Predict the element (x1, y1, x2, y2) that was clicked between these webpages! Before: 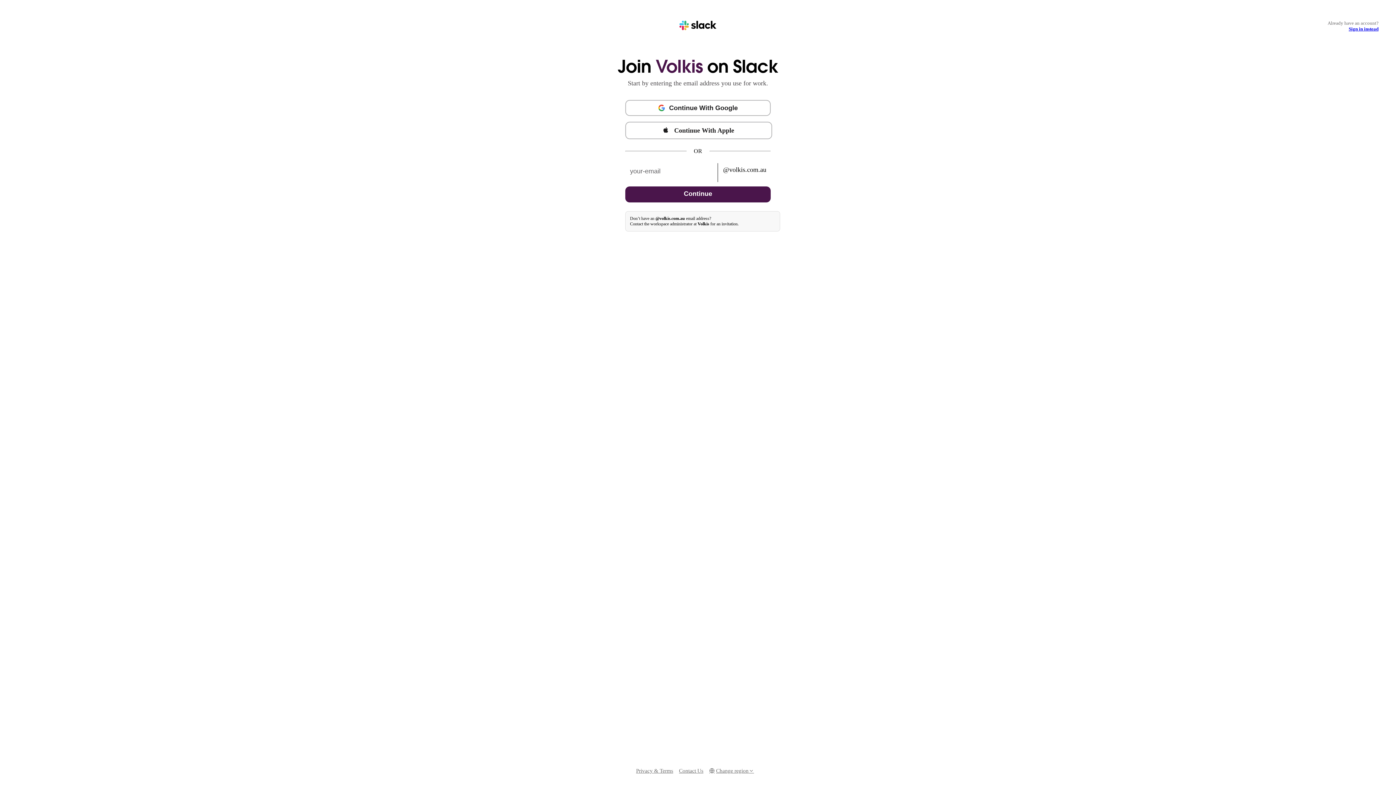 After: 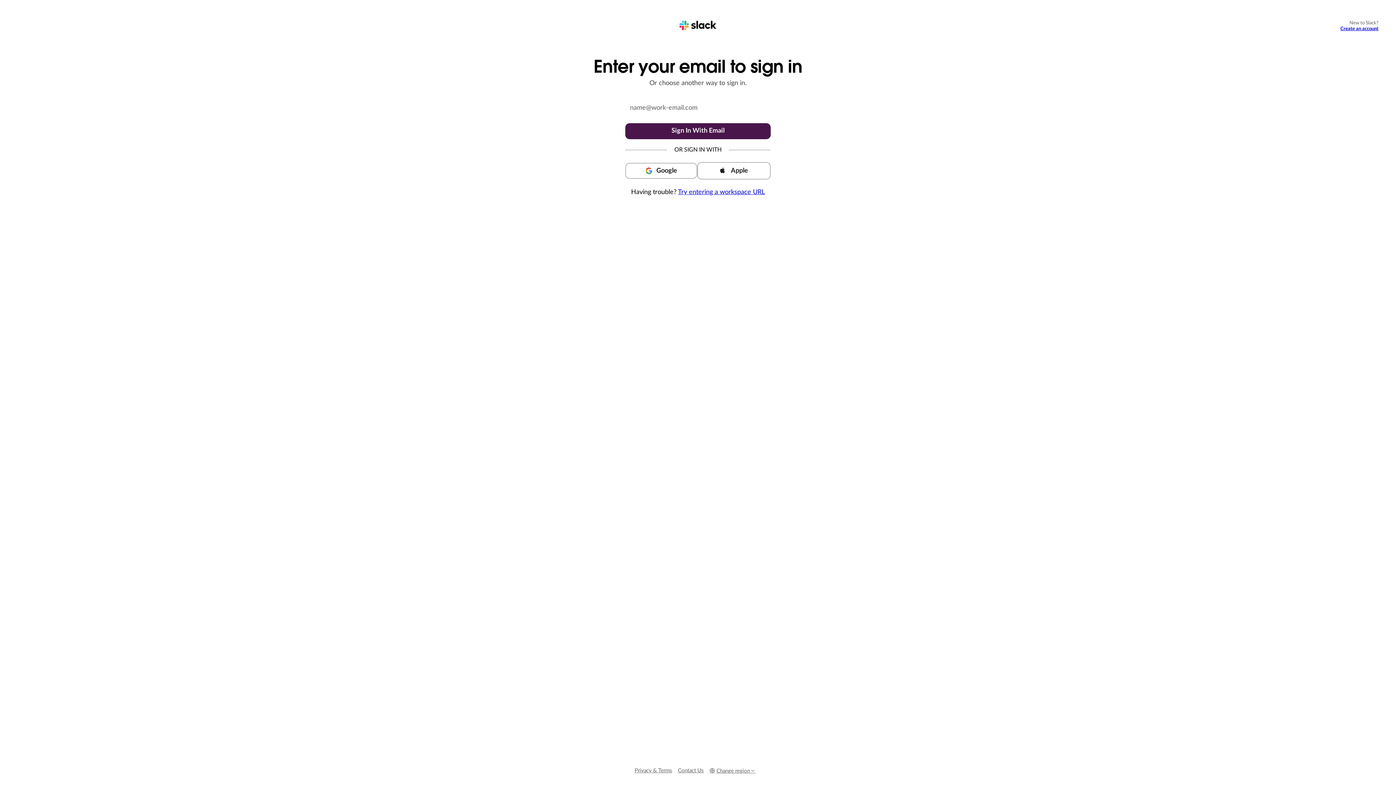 Action: label: Sign in instead bbox: (1349, 26, 1378, 31)